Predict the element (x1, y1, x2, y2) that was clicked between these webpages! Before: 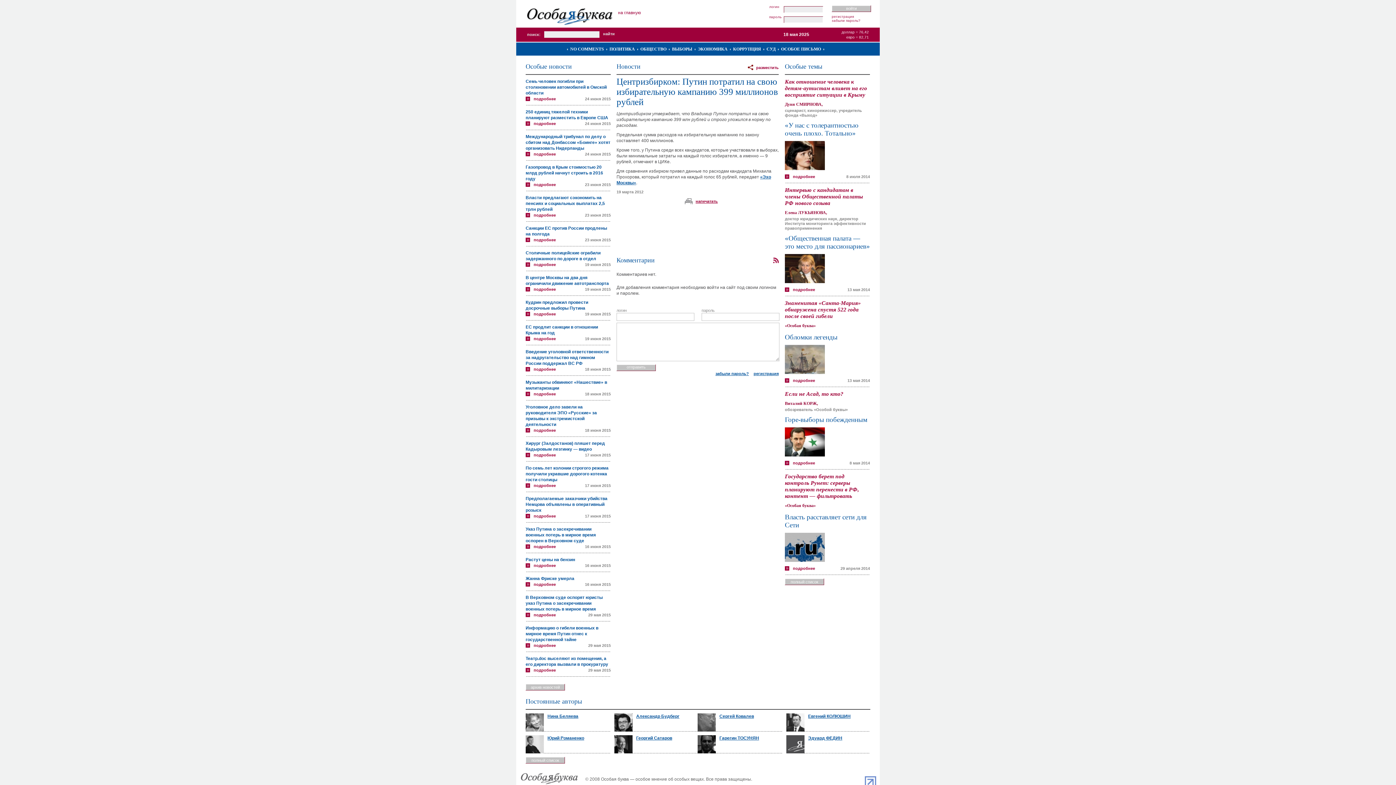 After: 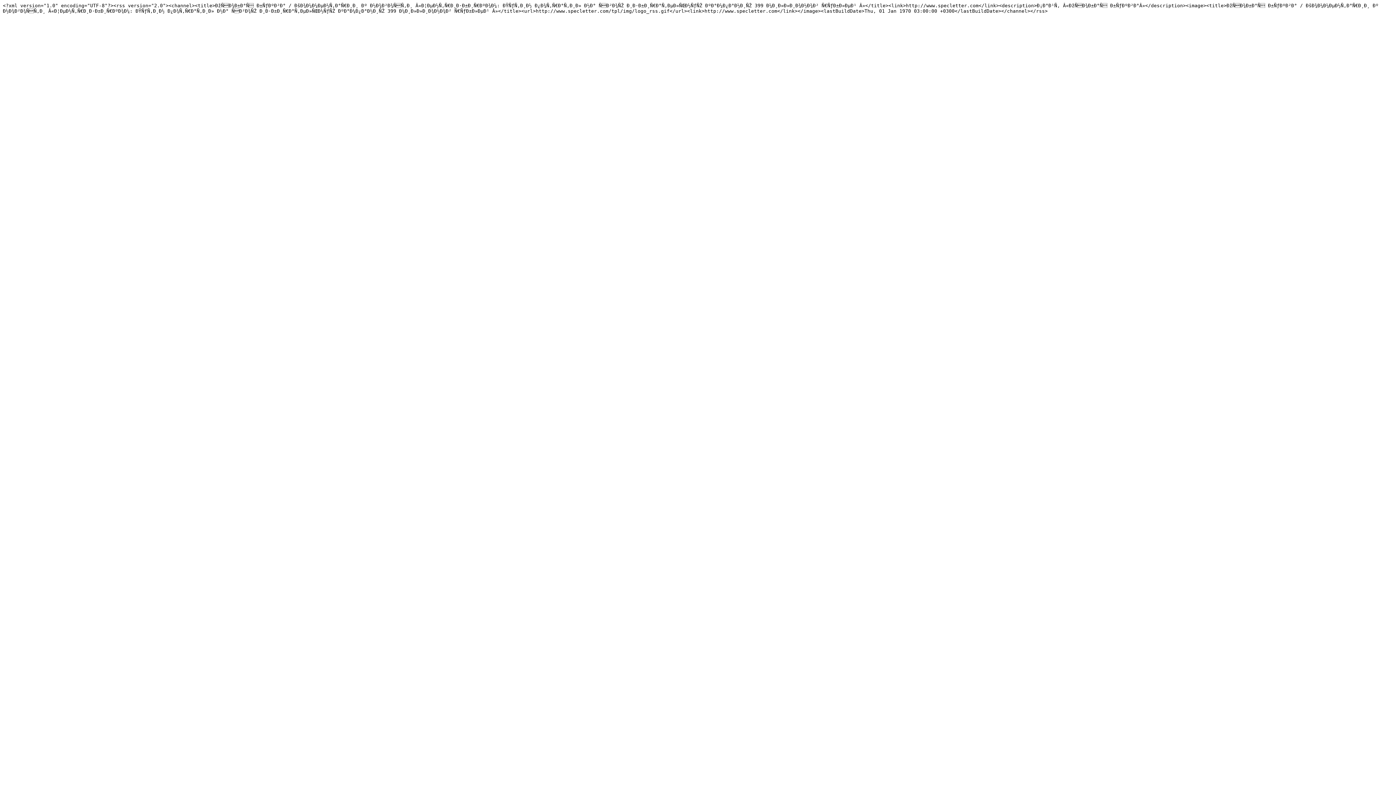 Action: bbox: (773, 257, 778, 263)